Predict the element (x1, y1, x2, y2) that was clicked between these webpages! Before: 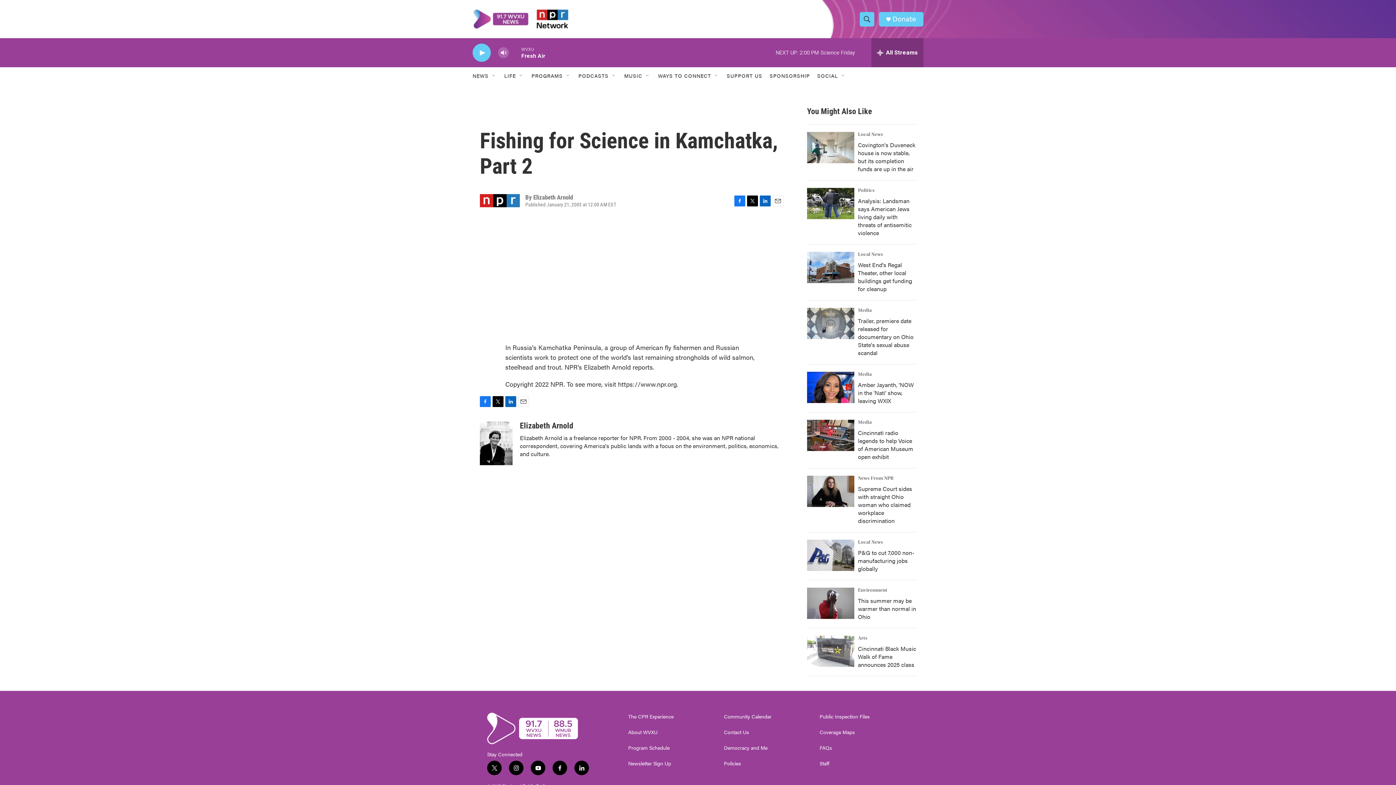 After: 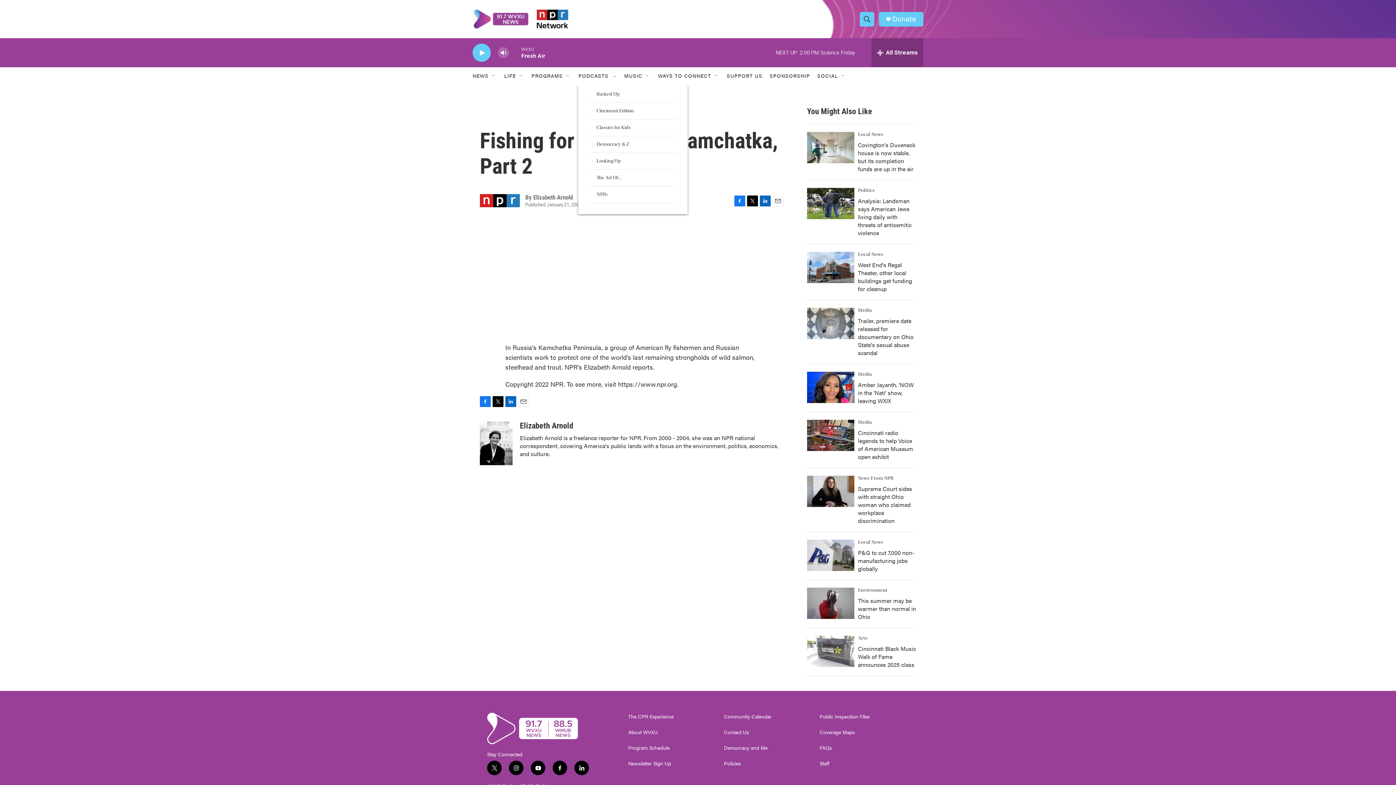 Action: bbox: (578, 67, 608, 84) label: PODCASTS